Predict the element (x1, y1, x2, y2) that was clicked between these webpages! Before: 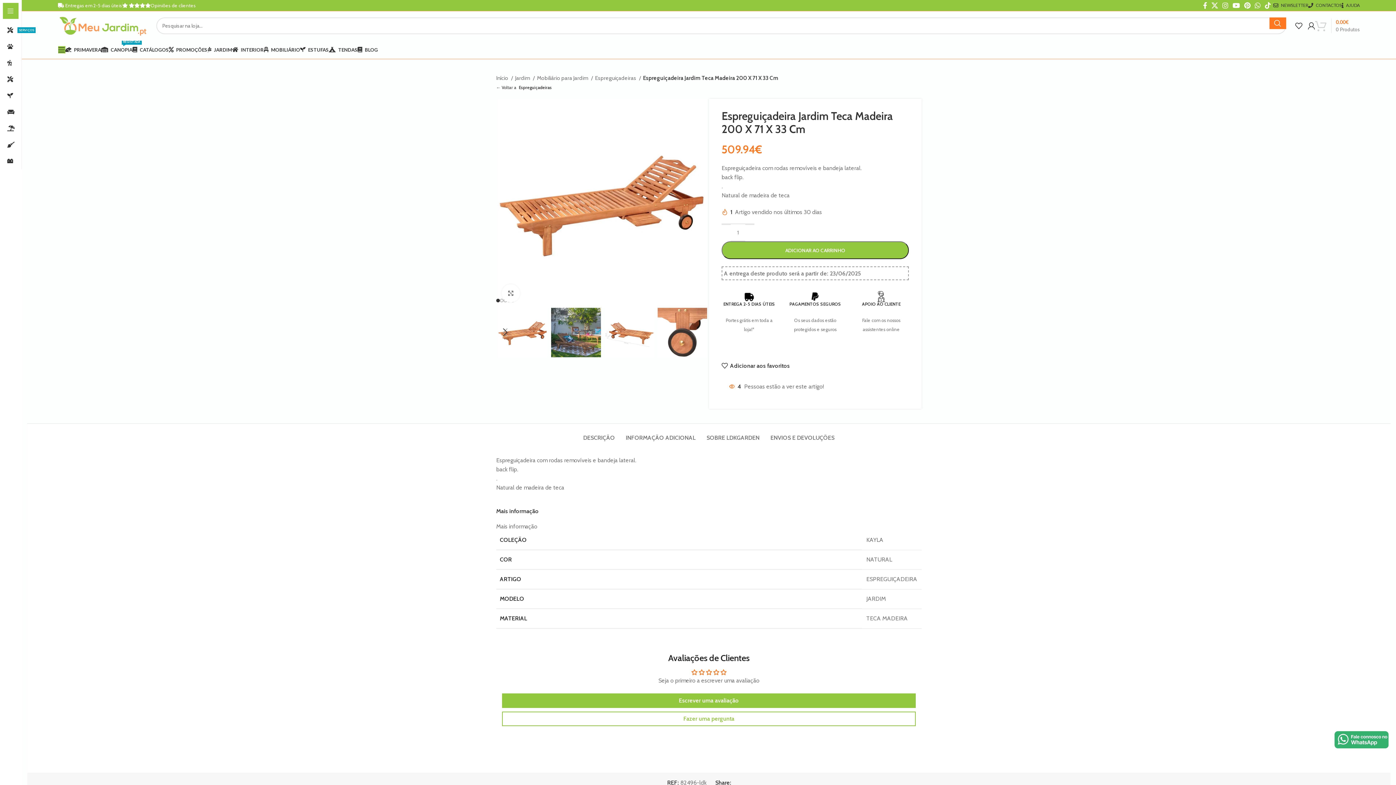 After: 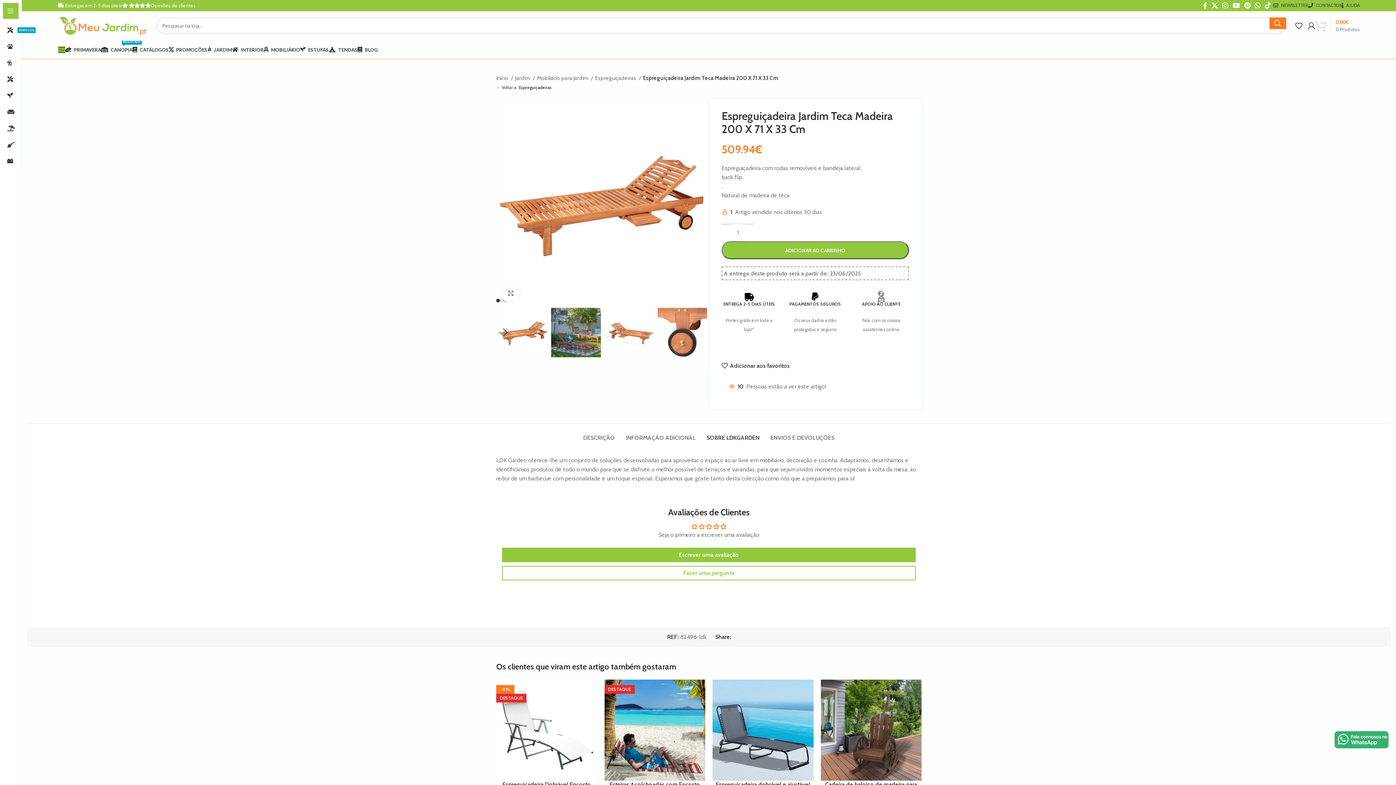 Action: bbox: (706, 423, 759, 445) label: SOBRE LDKGARDEN